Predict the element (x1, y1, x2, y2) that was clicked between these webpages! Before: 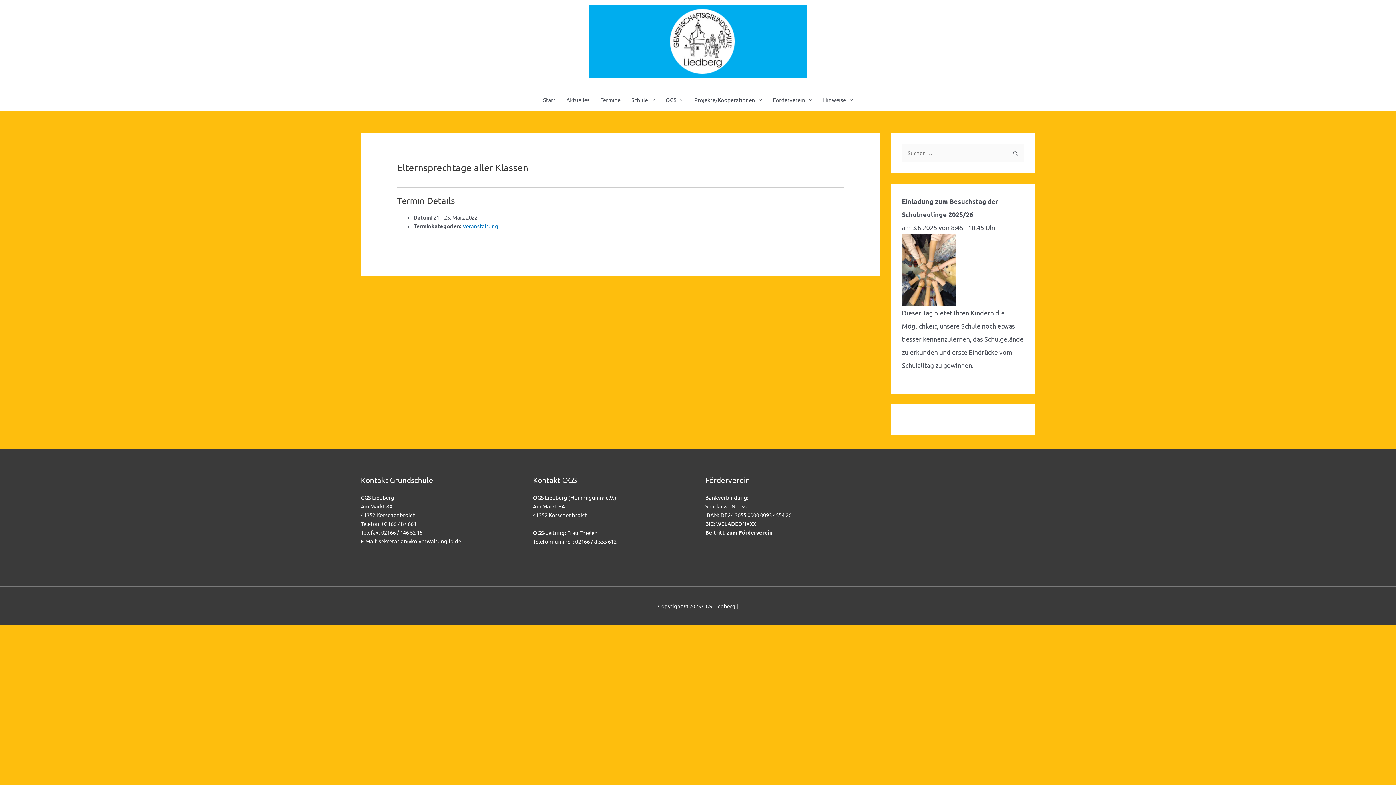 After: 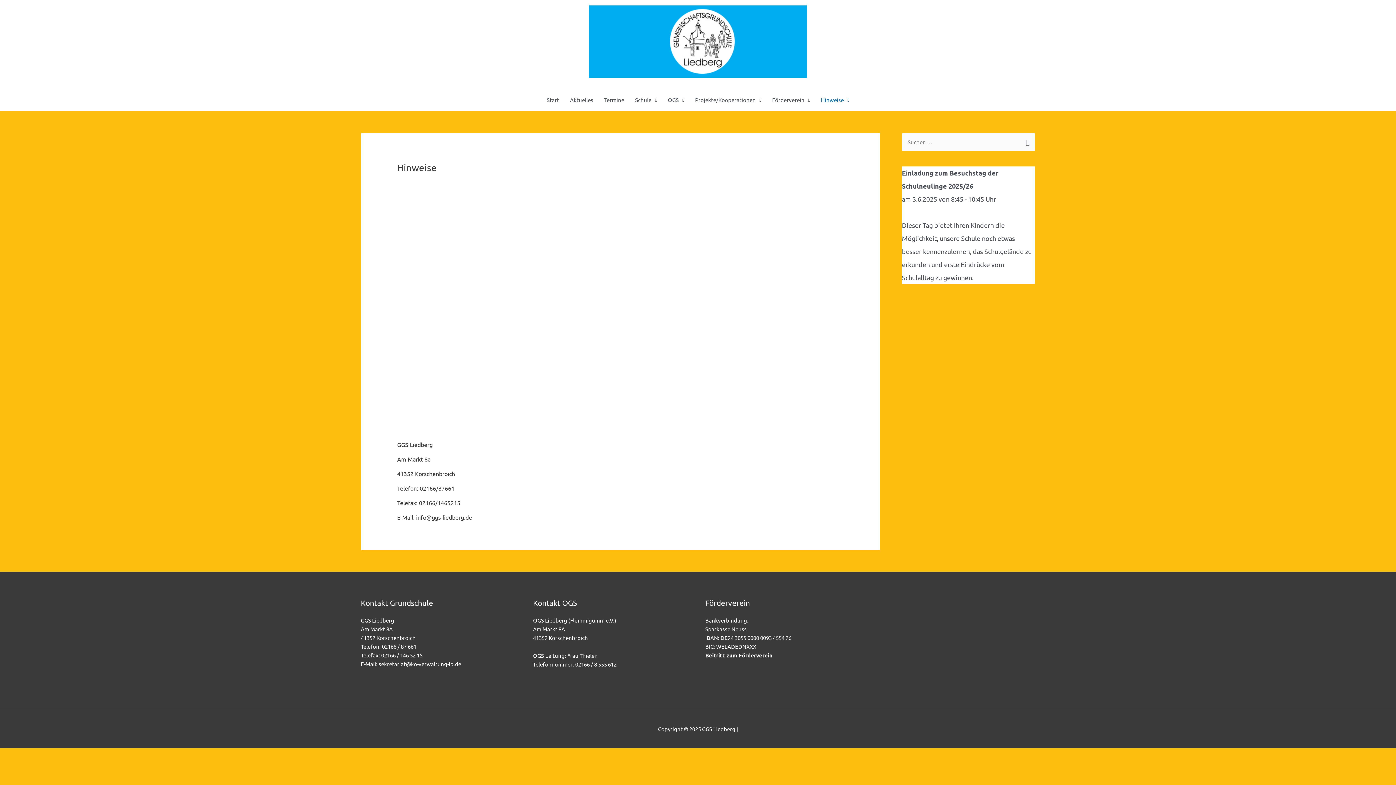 Action: bbox: (817, 89, 858, 110) label: Hinweise